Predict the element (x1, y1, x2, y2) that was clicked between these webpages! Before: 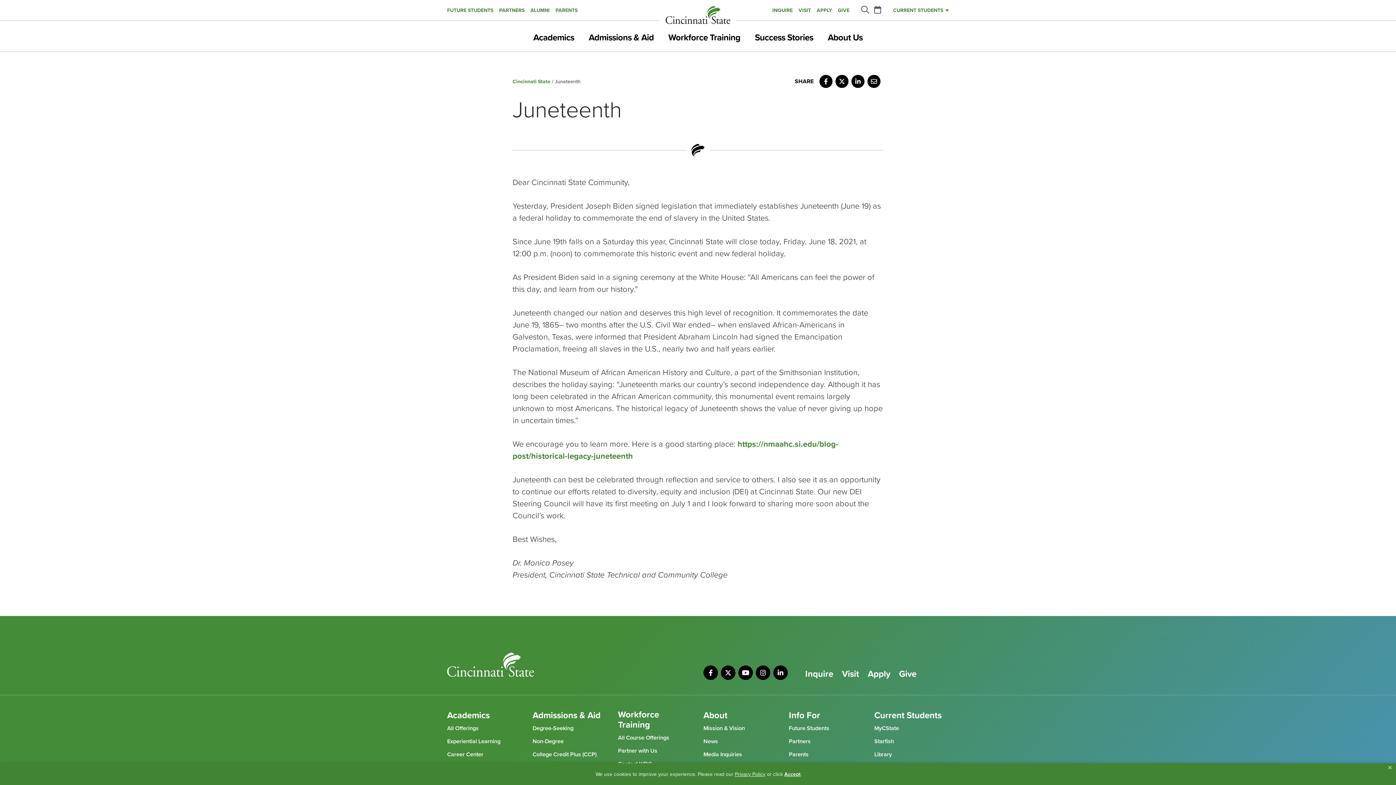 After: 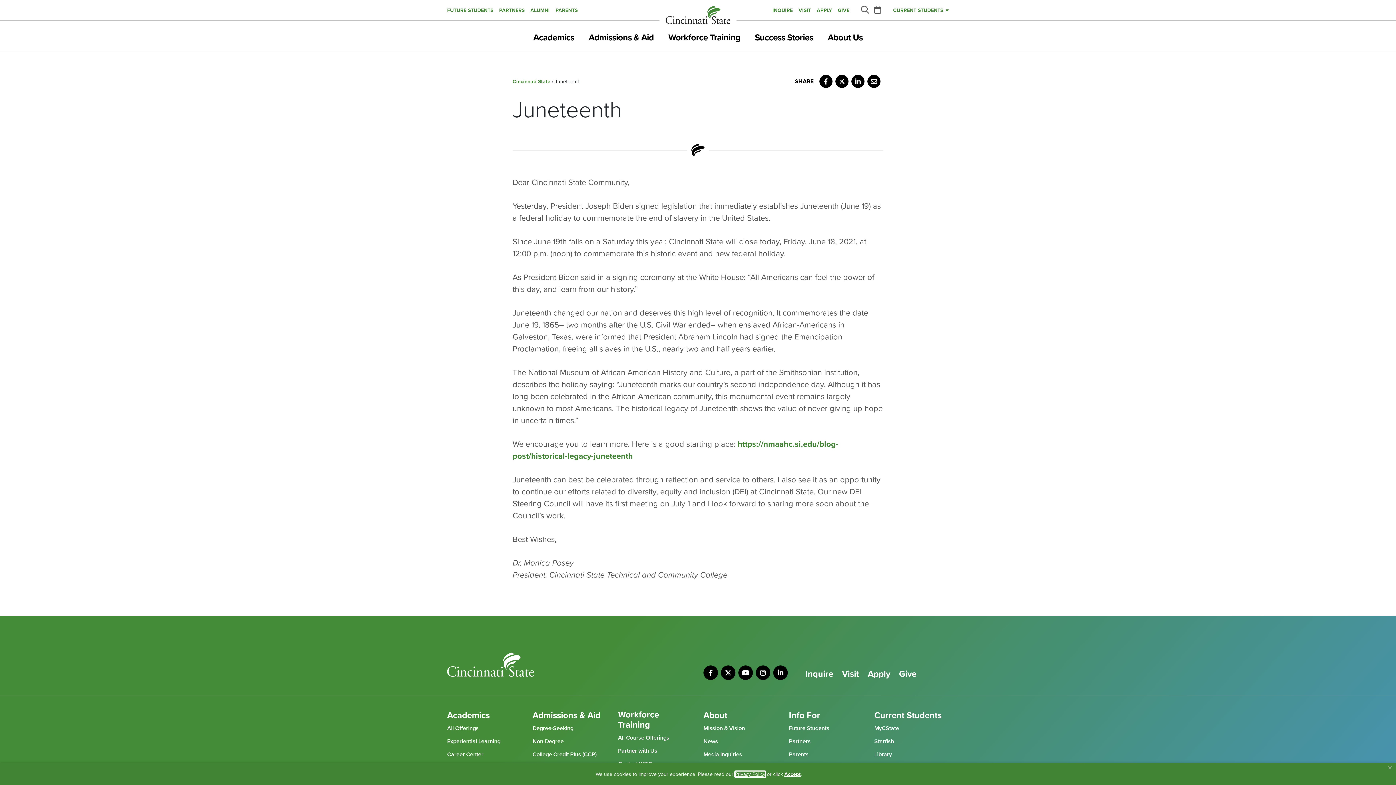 Action: label: privacy policy bbox: (735, 771, 765, 777)